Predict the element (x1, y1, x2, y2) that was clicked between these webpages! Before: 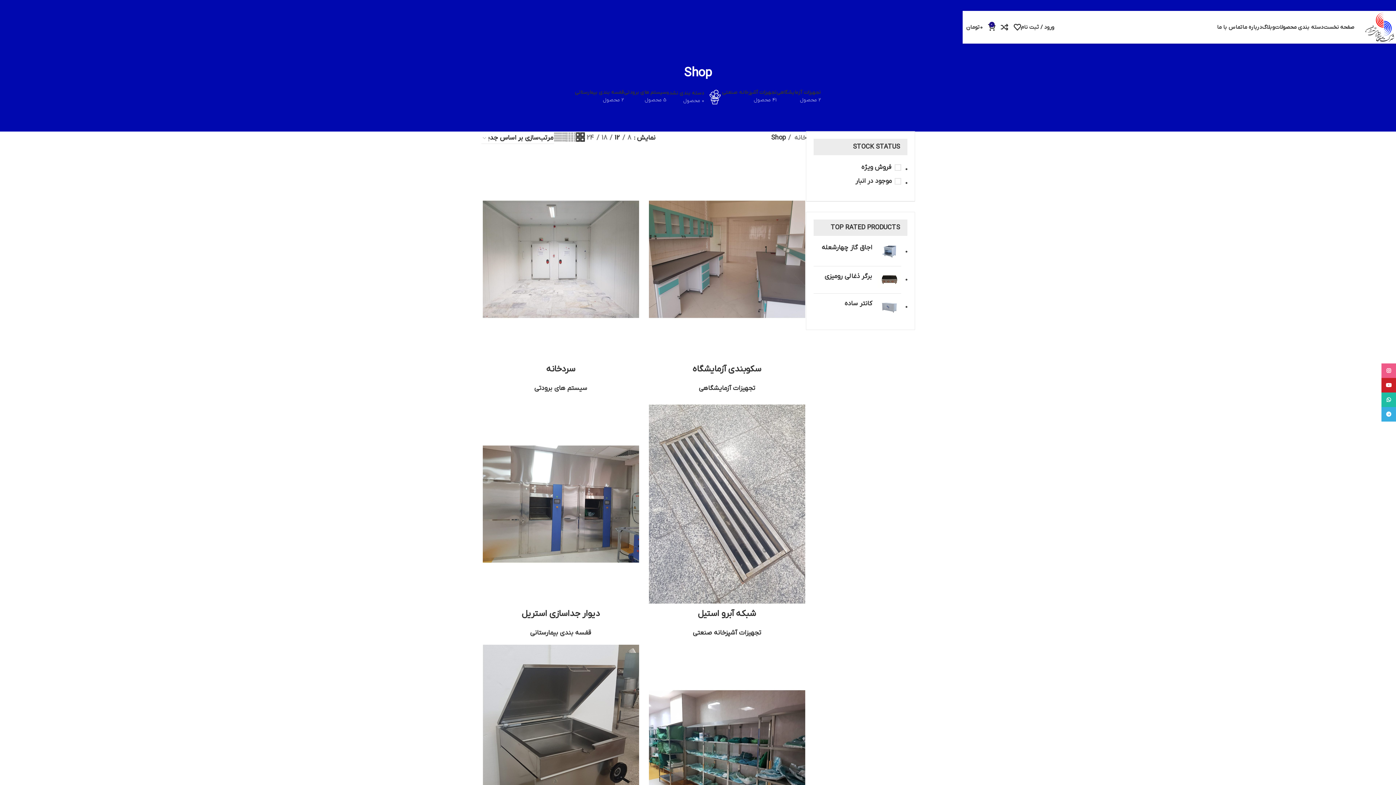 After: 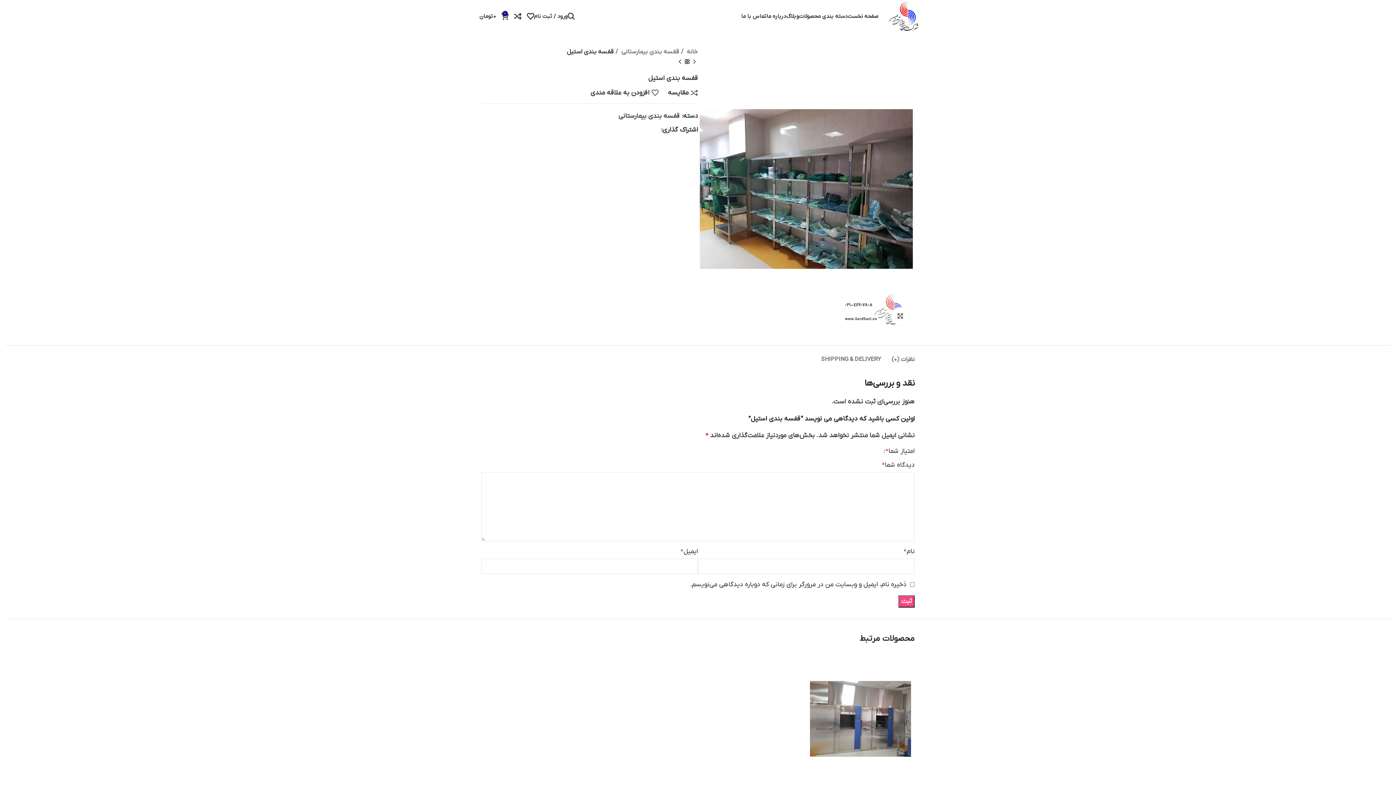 Action: bbox: (647, 645, 806, 853)